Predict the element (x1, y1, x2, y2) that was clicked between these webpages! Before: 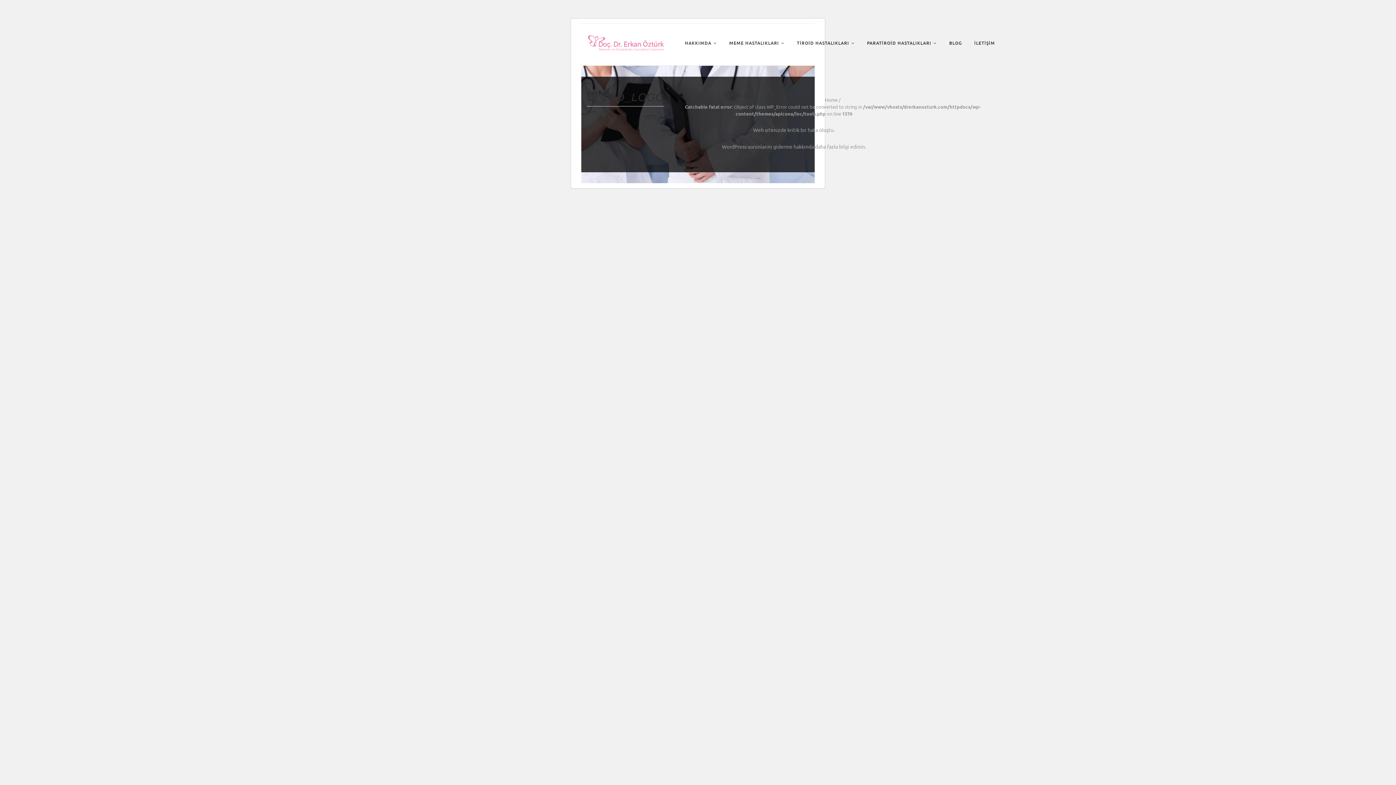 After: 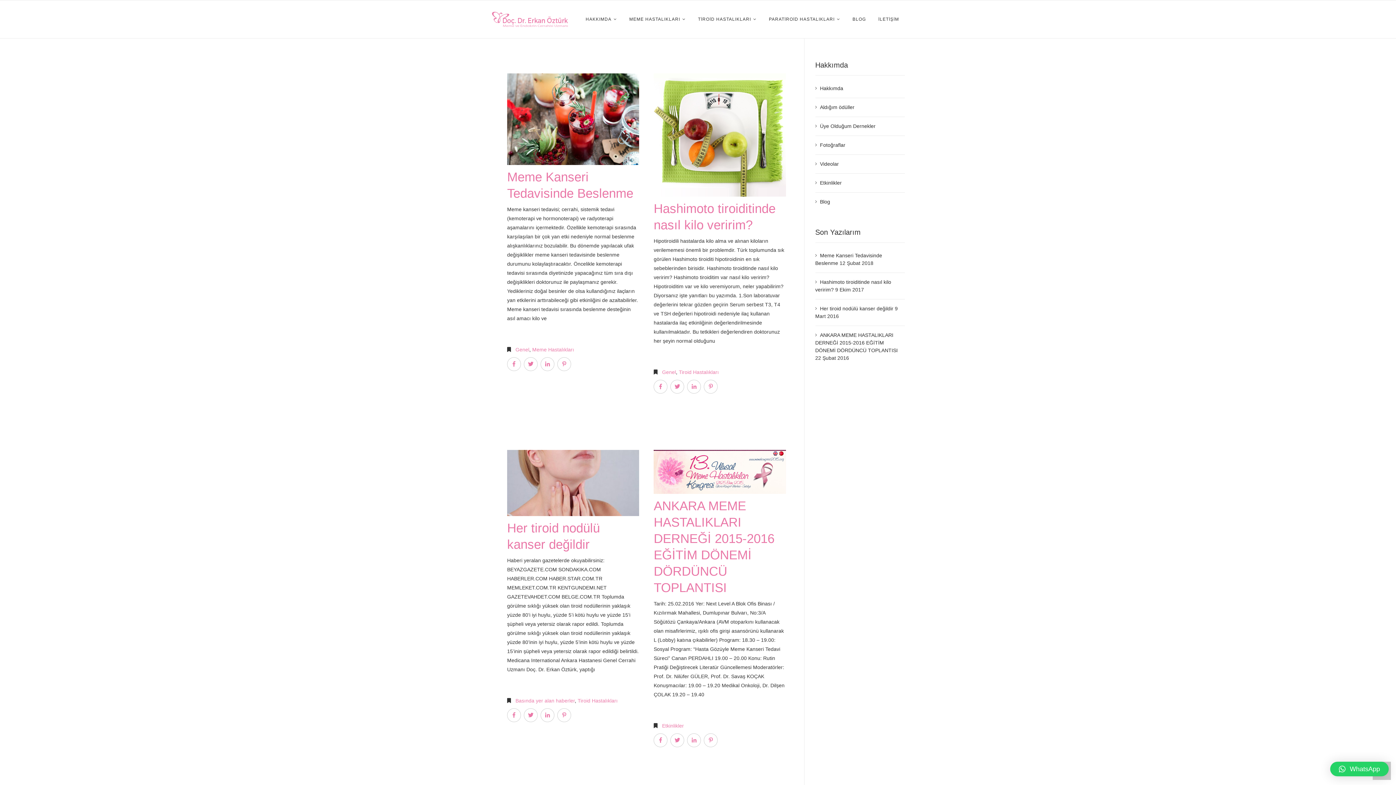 Action: bbox: (943, 24, 968, 62) label: BLOG